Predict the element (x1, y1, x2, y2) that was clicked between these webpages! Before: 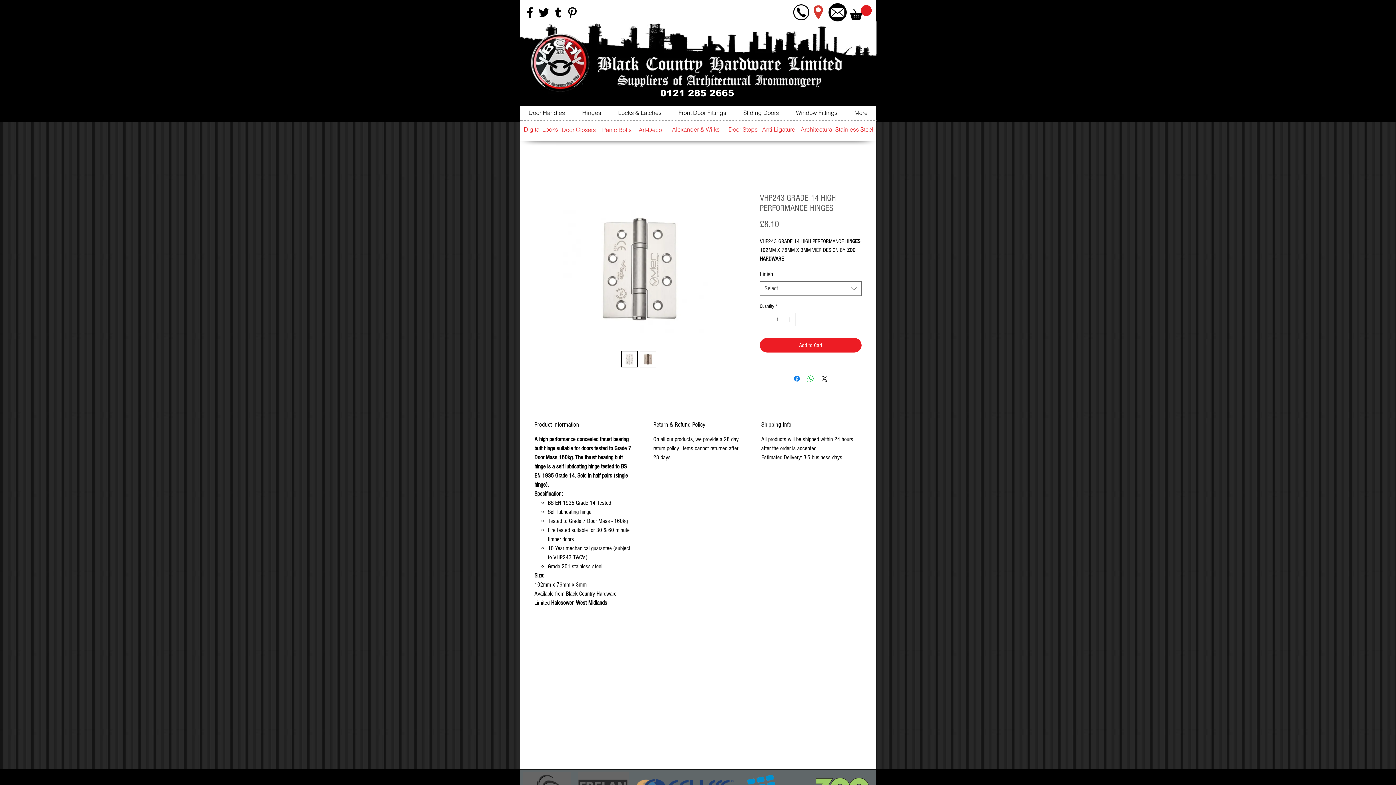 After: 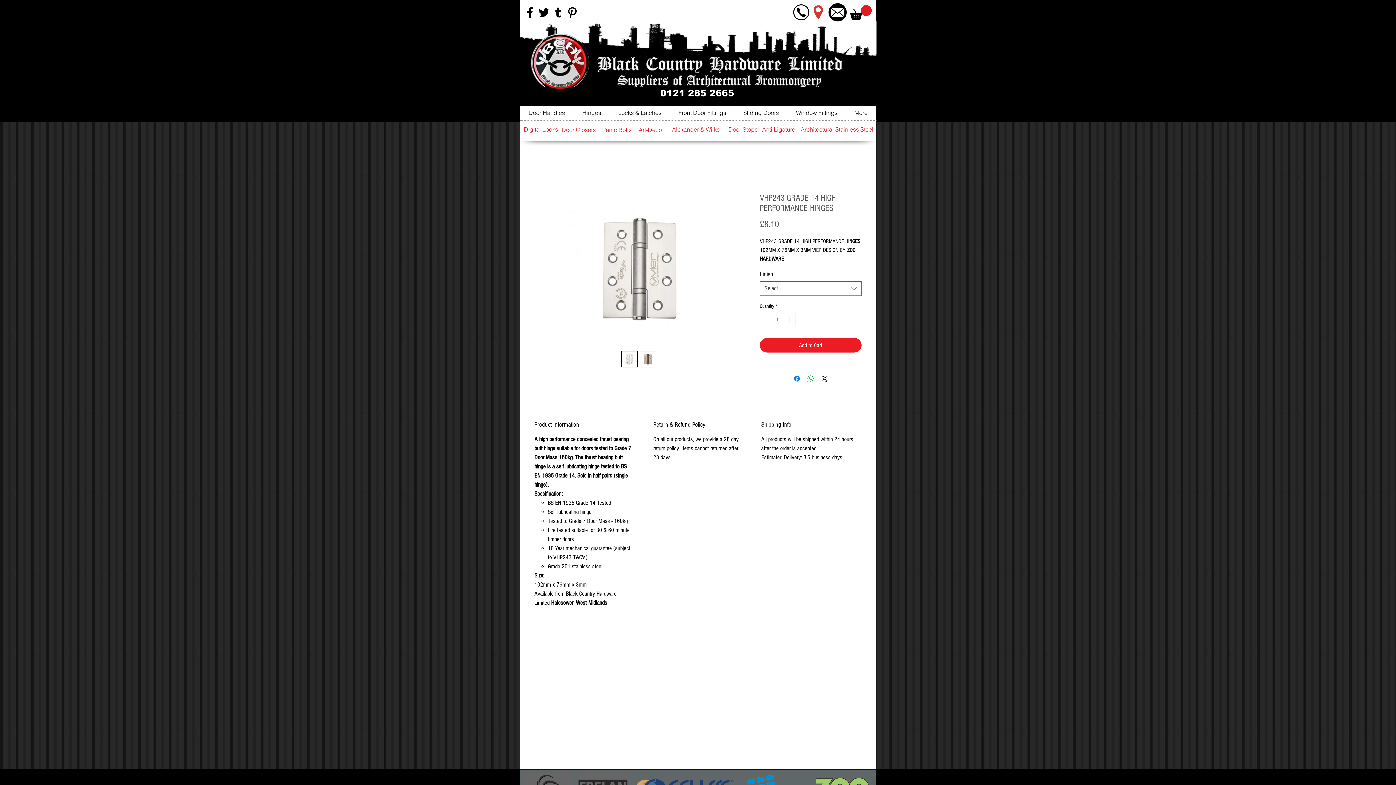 Action: bbox: (537, 5, 551, 19) label: Black Twitter Icon